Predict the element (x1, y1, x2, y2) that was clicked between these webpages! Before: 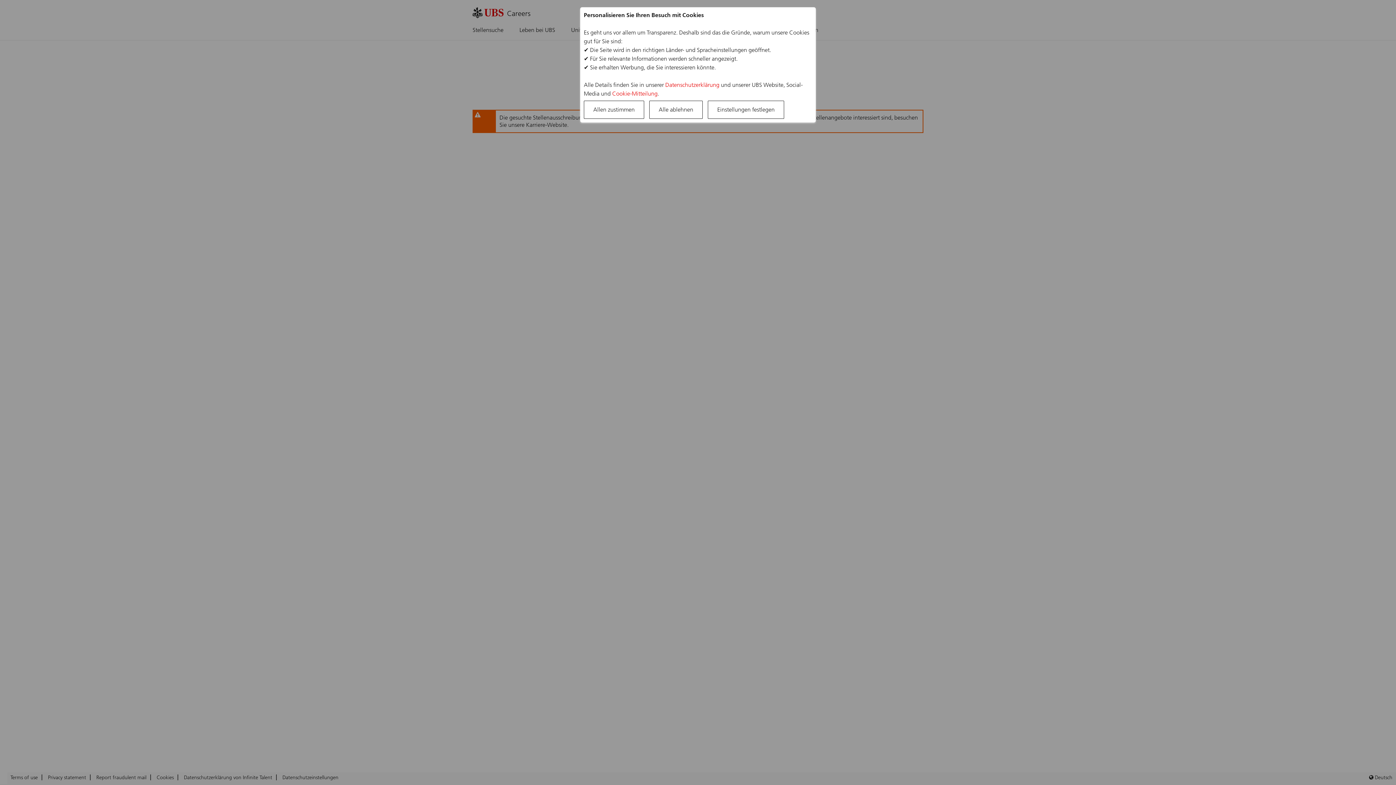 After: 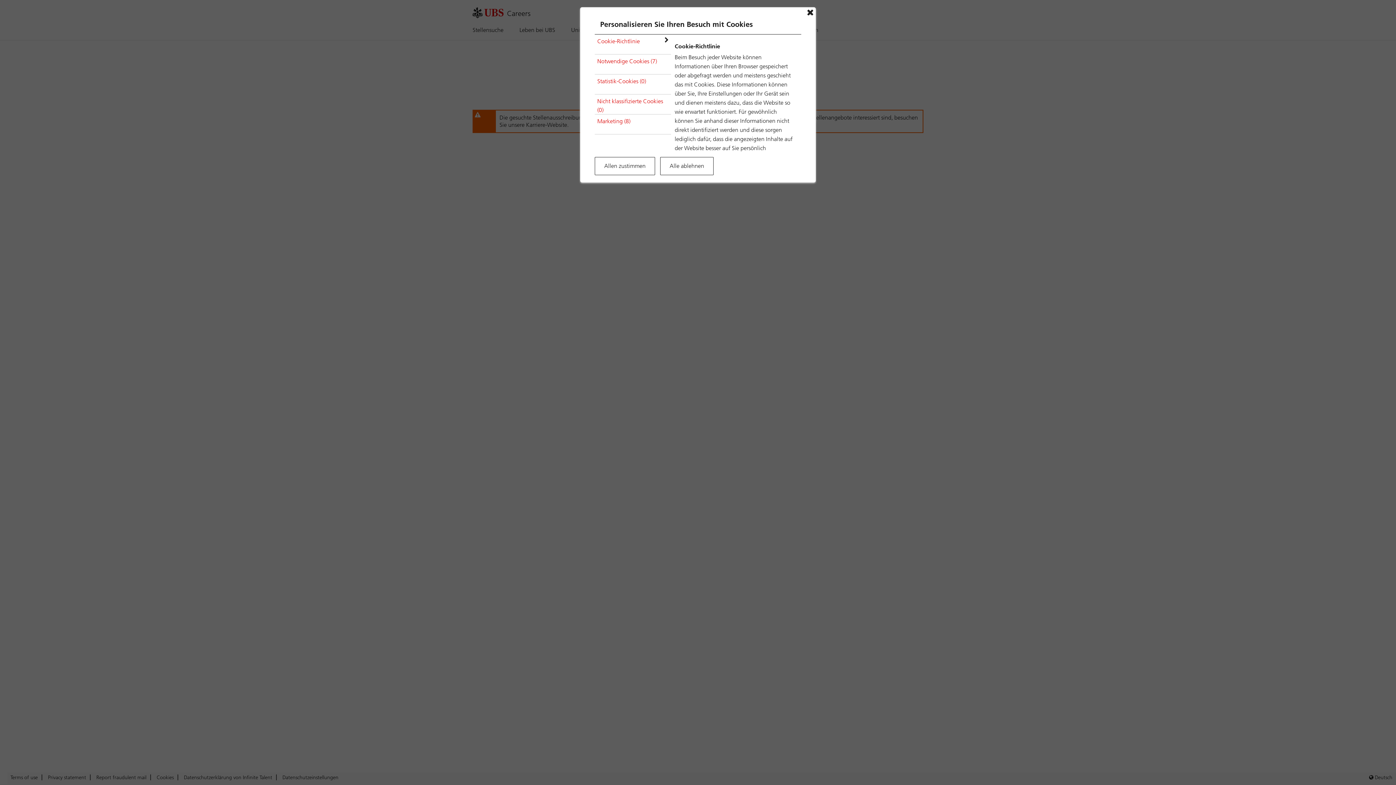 Action: label: set preferences button, to know additional details about our cookie consent activate the button by pressing enter bbox: (708, 100, 784, 118)